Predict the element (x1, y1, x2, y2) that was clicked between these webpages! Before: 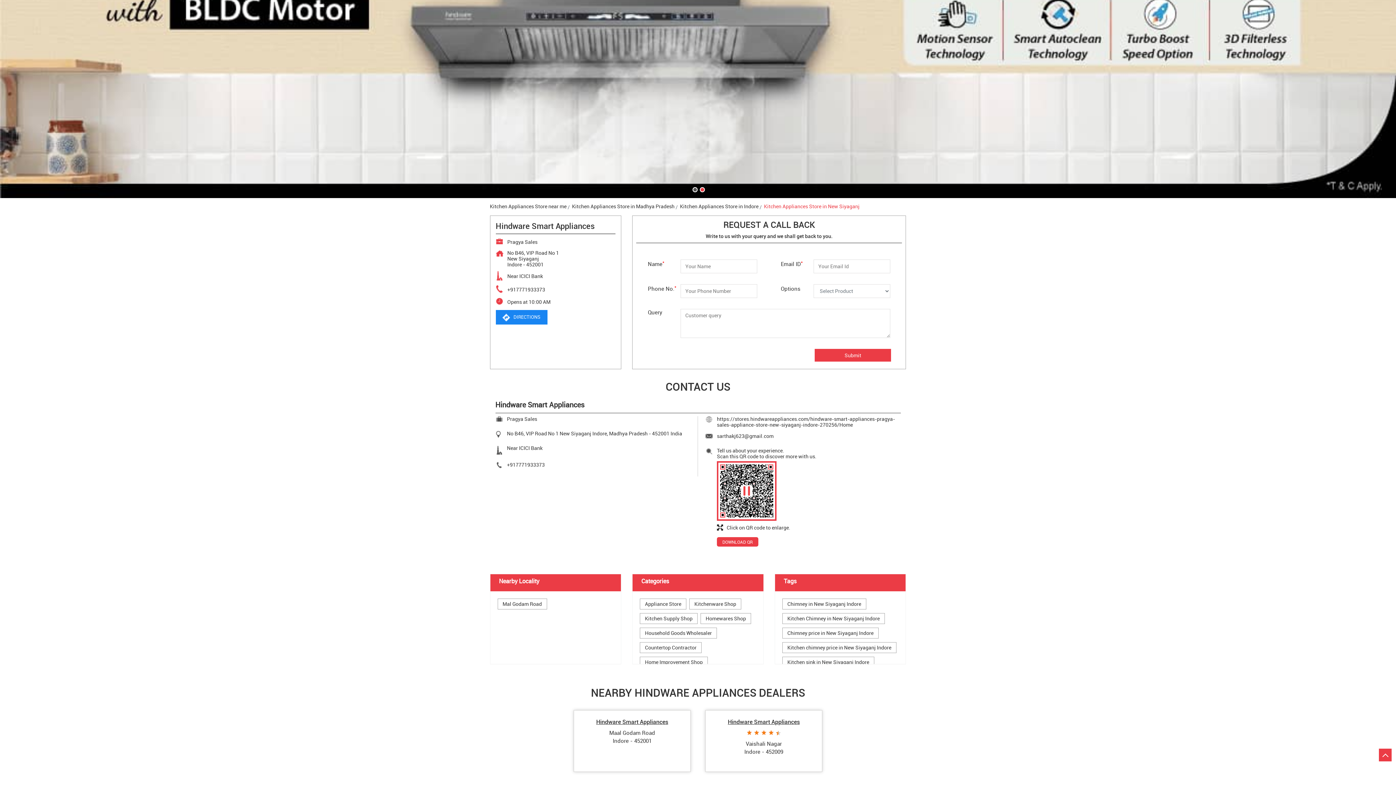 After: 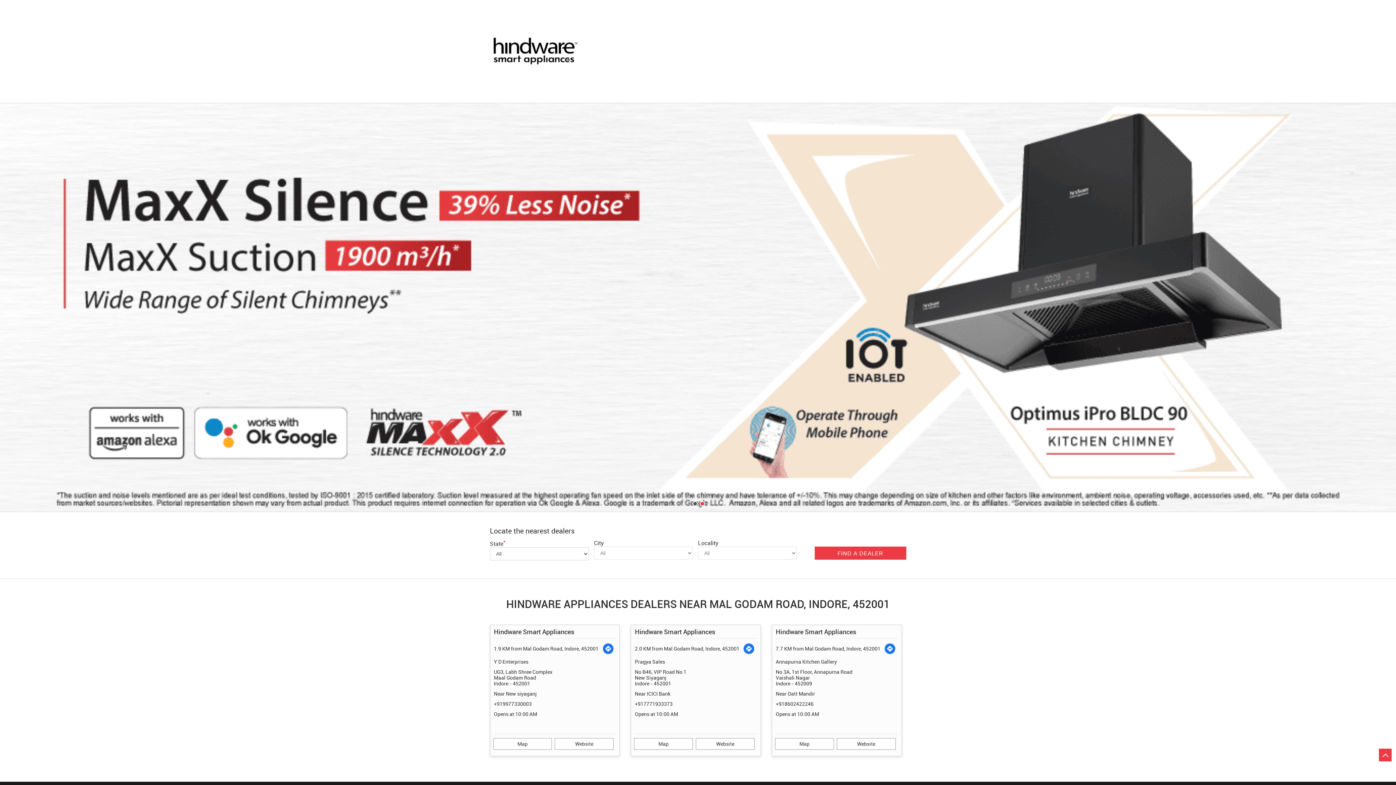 Action: bbox: (502, 575, 542, 580) label: Mal Godam Road